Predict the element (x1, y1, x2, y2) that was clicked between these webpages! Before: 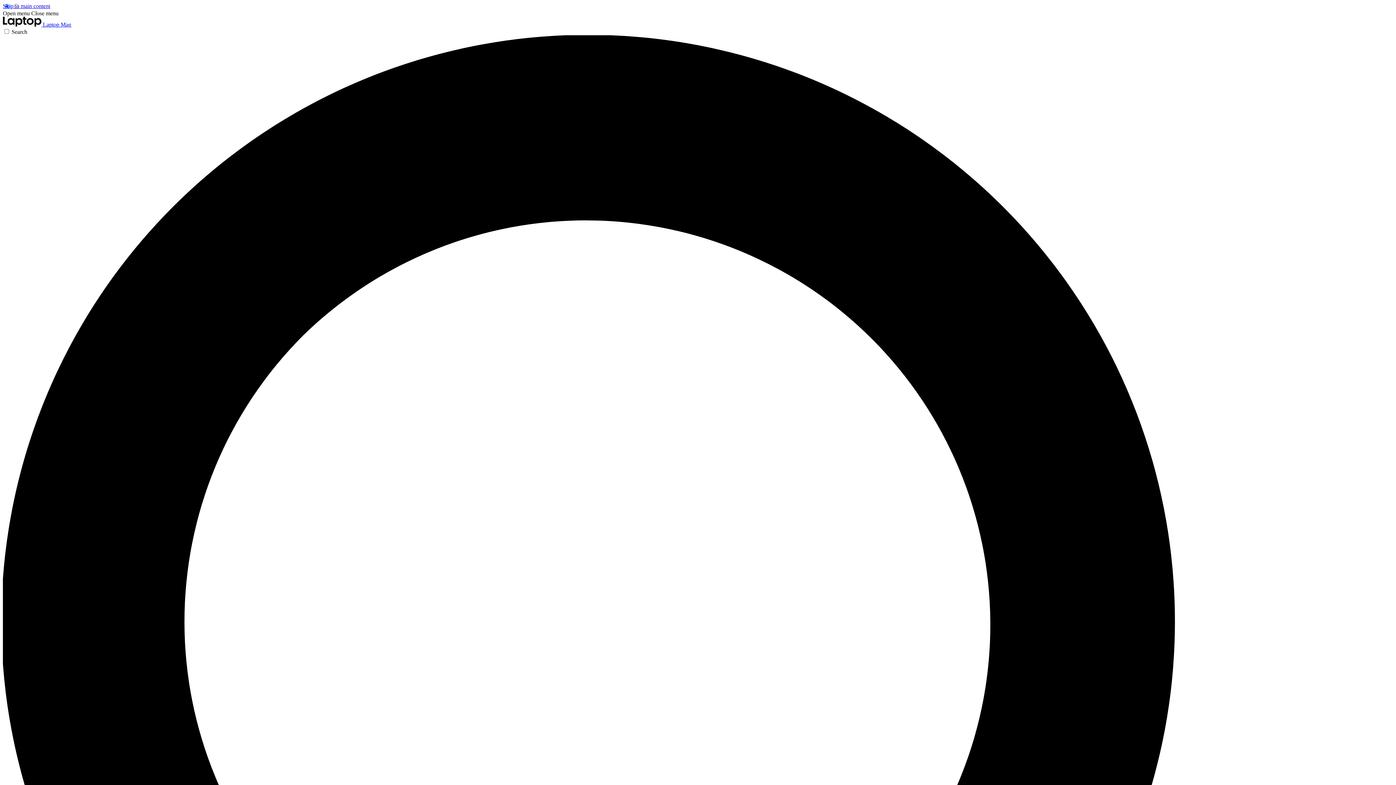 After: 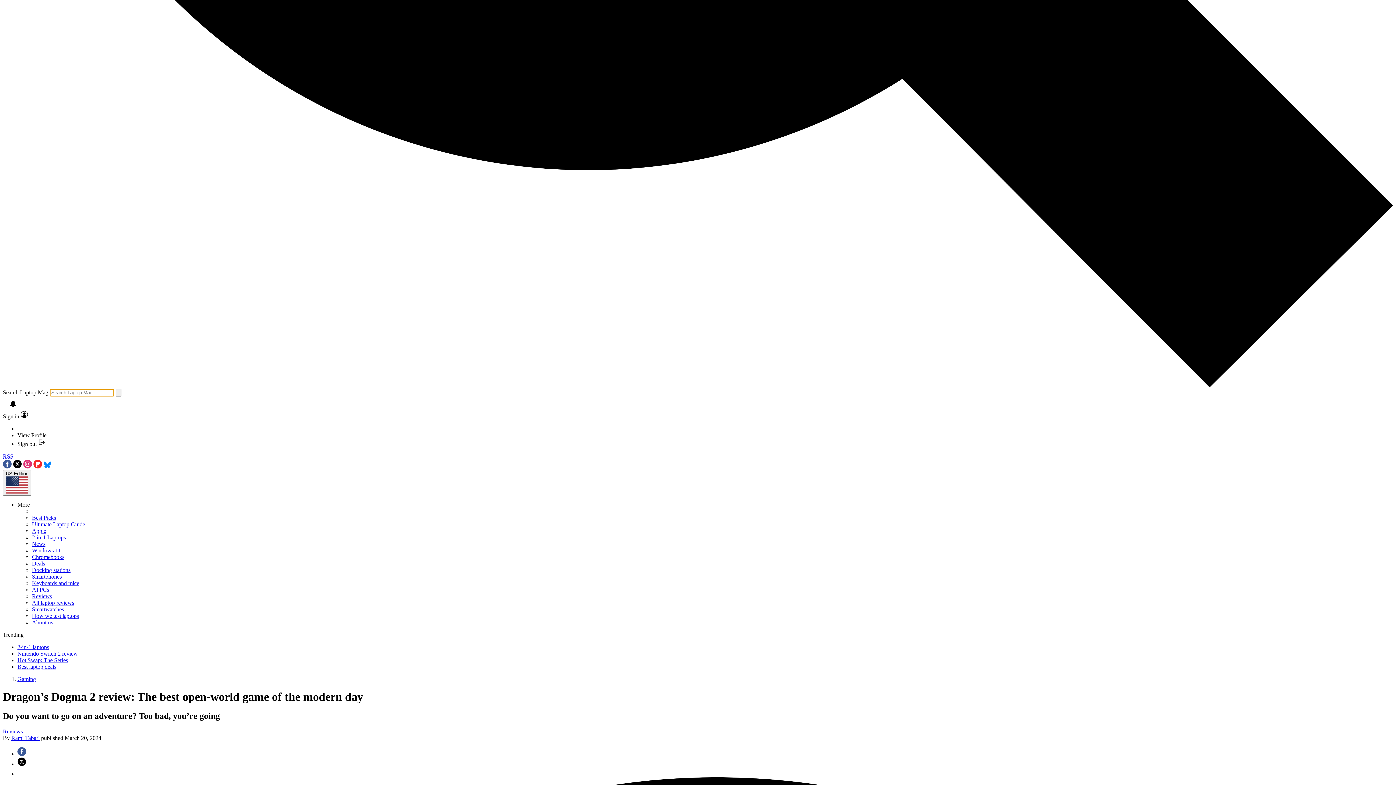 Action: bbox: (2, 28, 1393, 1426) label: Search